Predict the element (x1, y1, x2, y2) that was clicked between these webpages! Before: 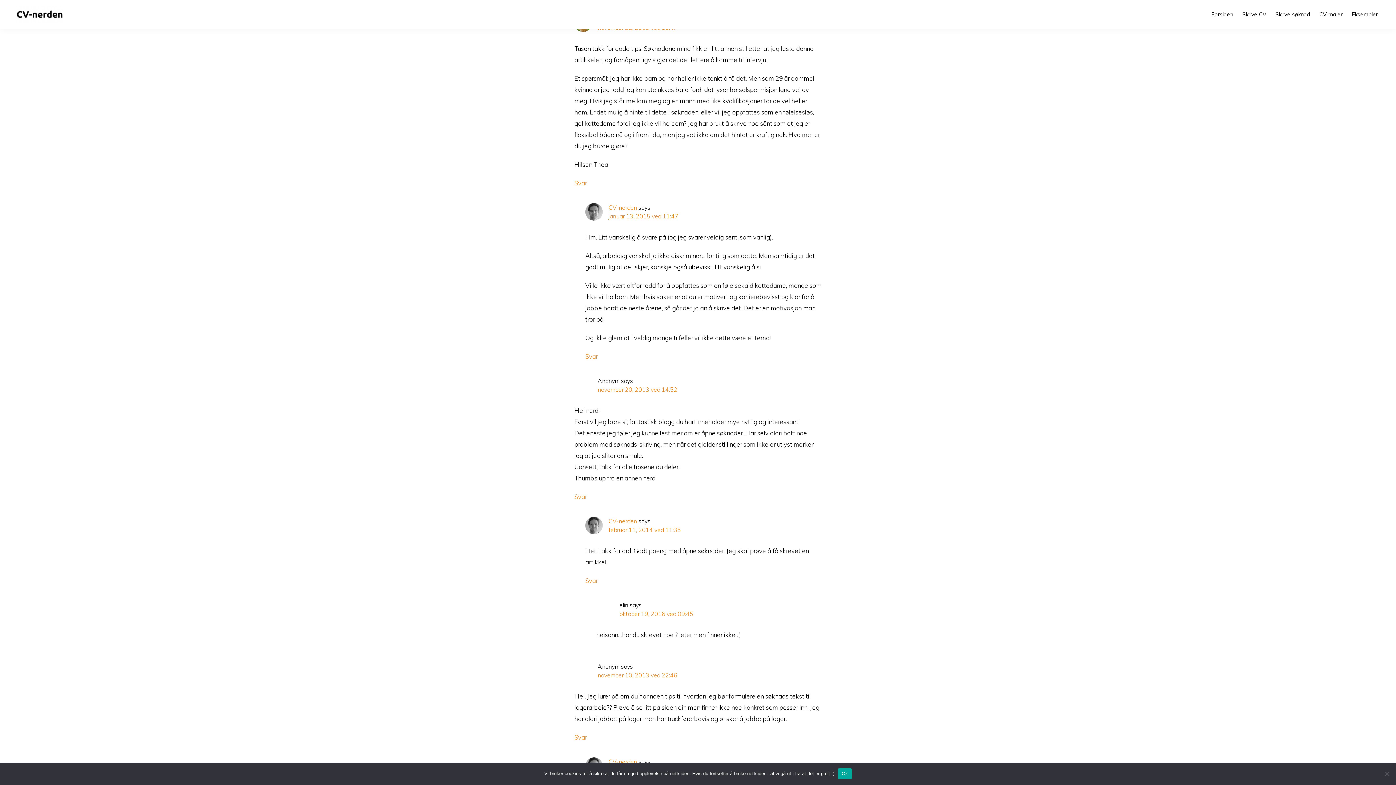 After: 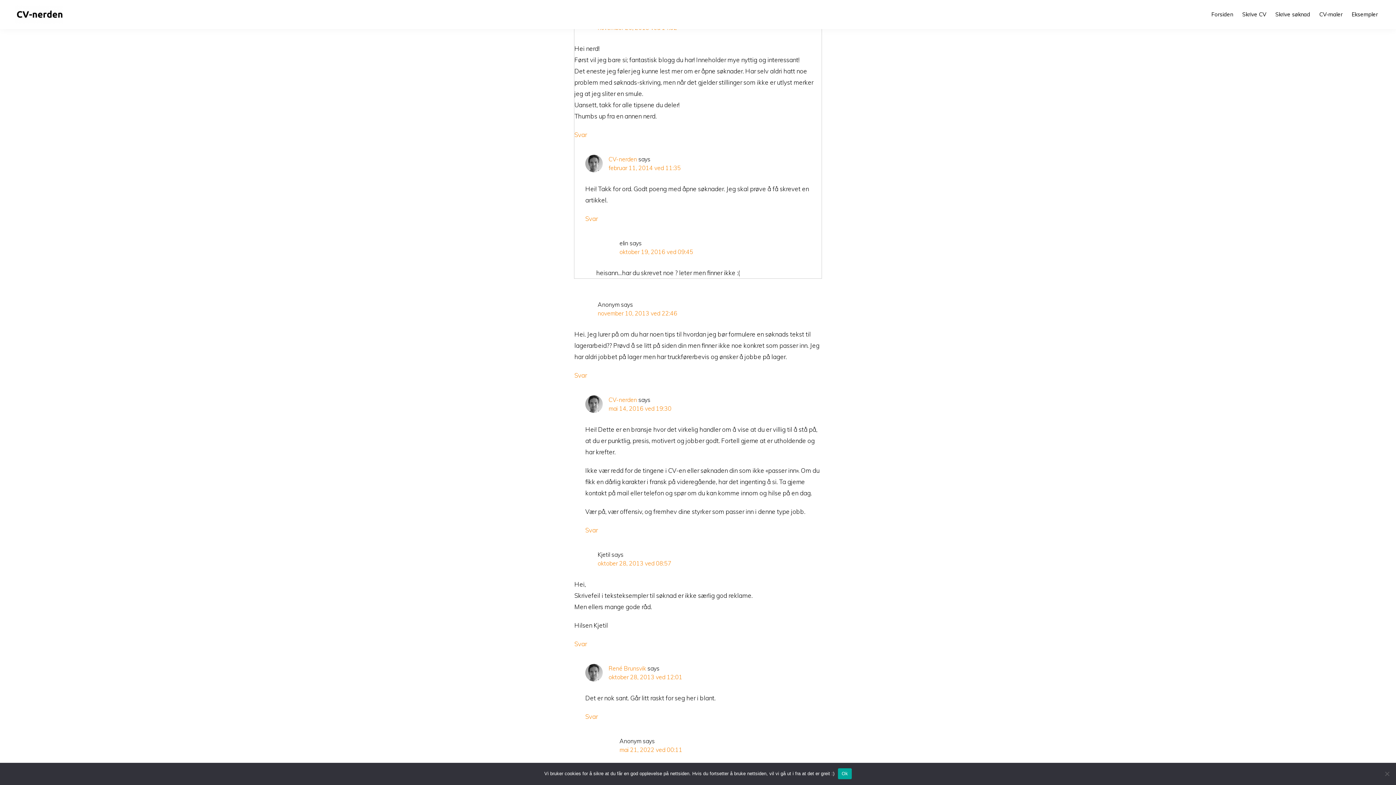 Action: label: november 20, 2013 ved 14:52 bbox: (597, 386, 677, 393)